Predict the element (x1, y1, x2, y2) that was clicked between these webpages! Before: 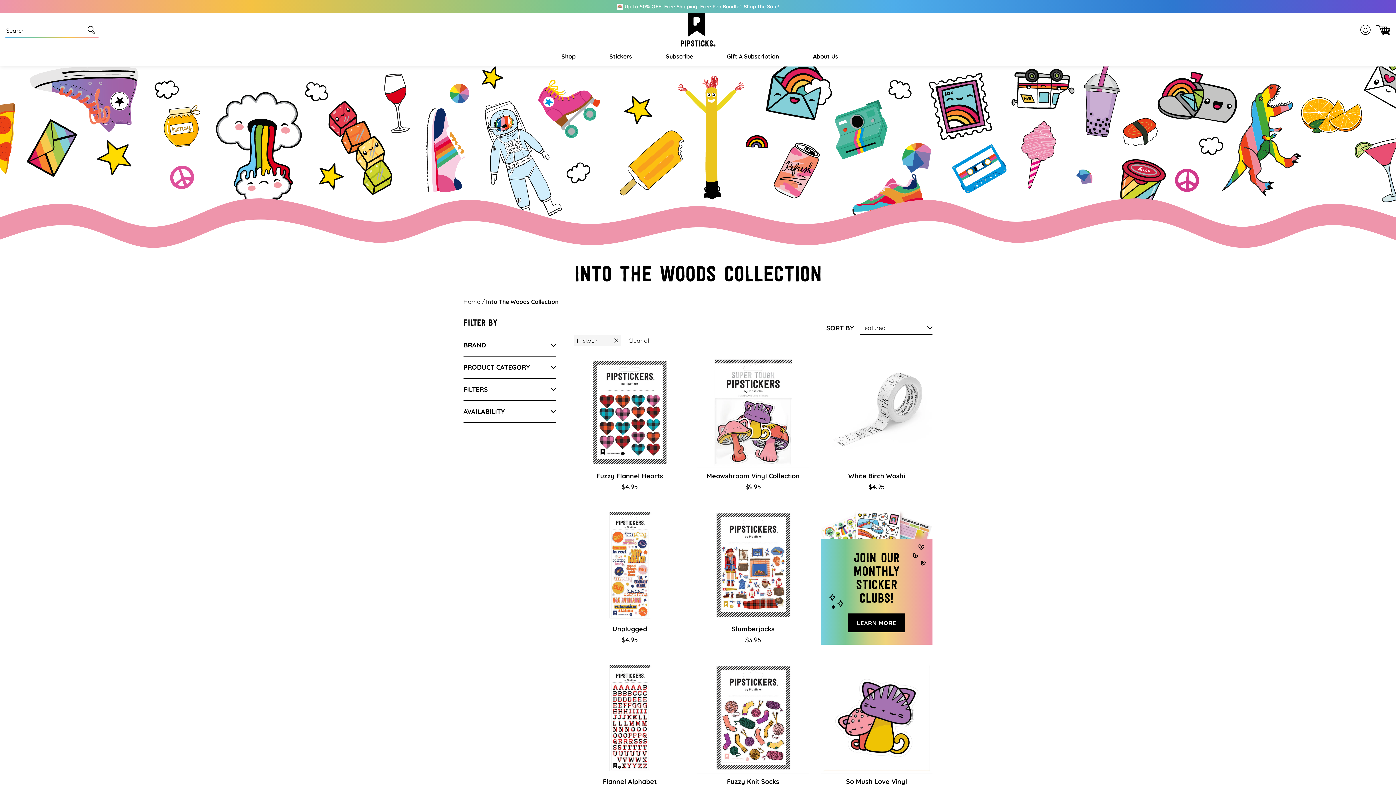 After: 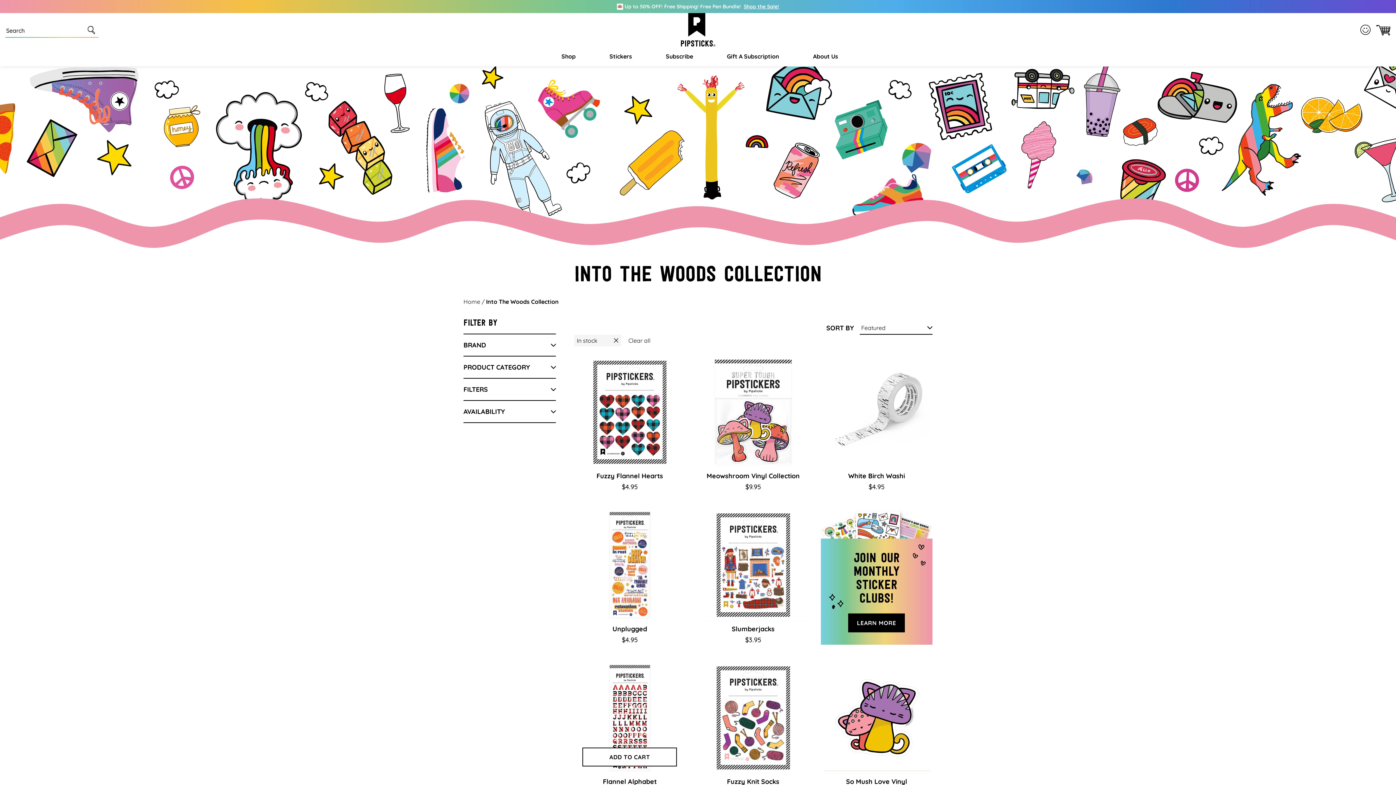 Action: bbox: (582, 748, 677, 767) label: Add to cart